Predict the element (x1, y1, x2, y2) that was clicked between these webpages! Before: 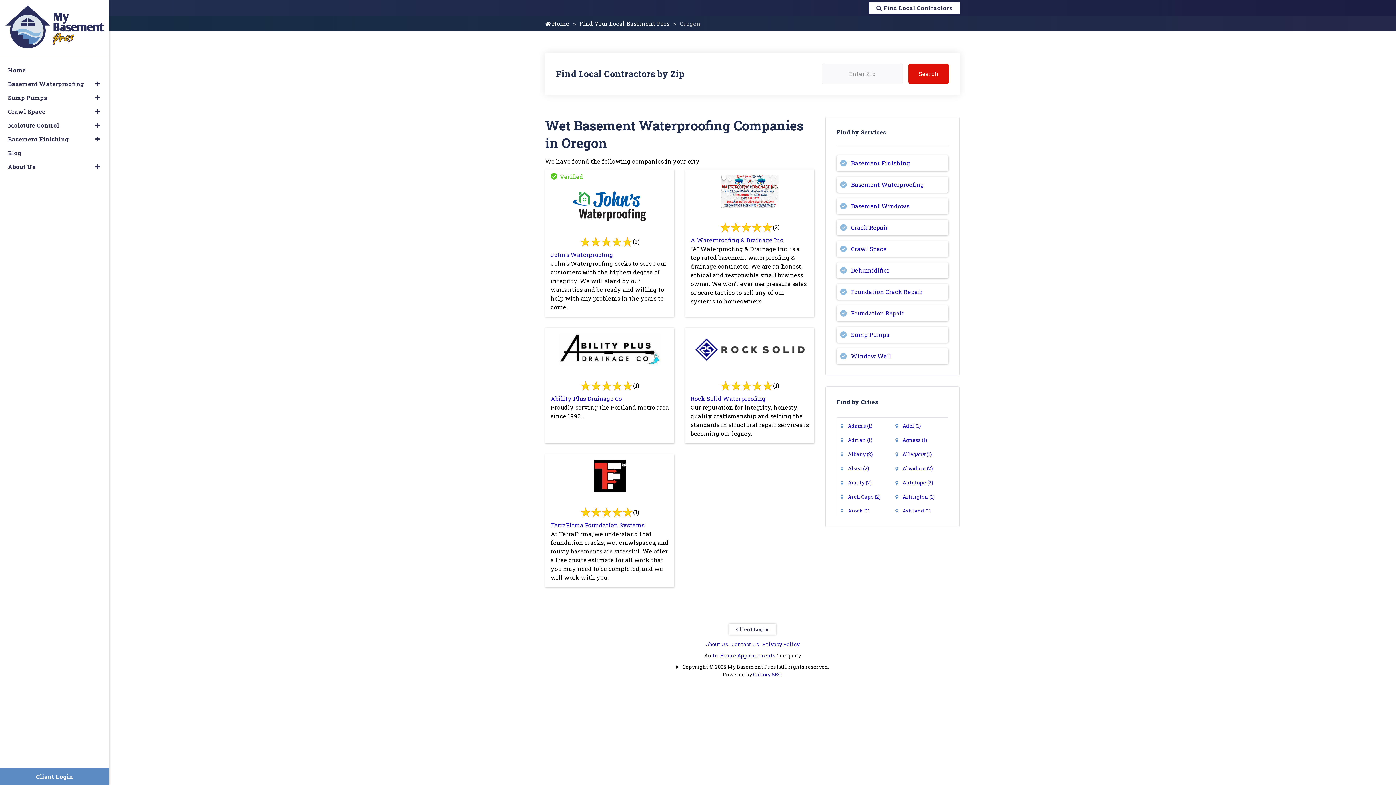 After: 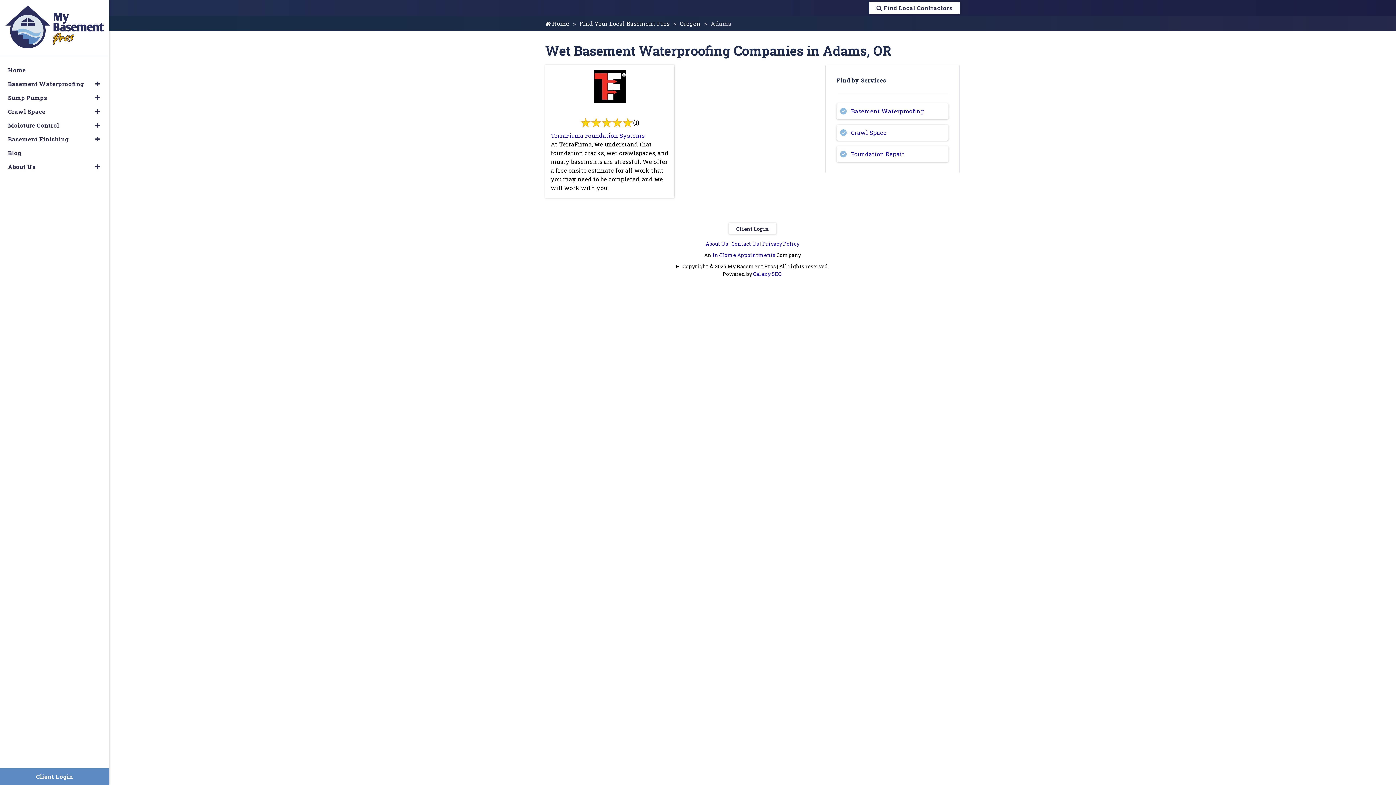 Action: label: Adams (1) bbox: (848, 422, 872, 429)